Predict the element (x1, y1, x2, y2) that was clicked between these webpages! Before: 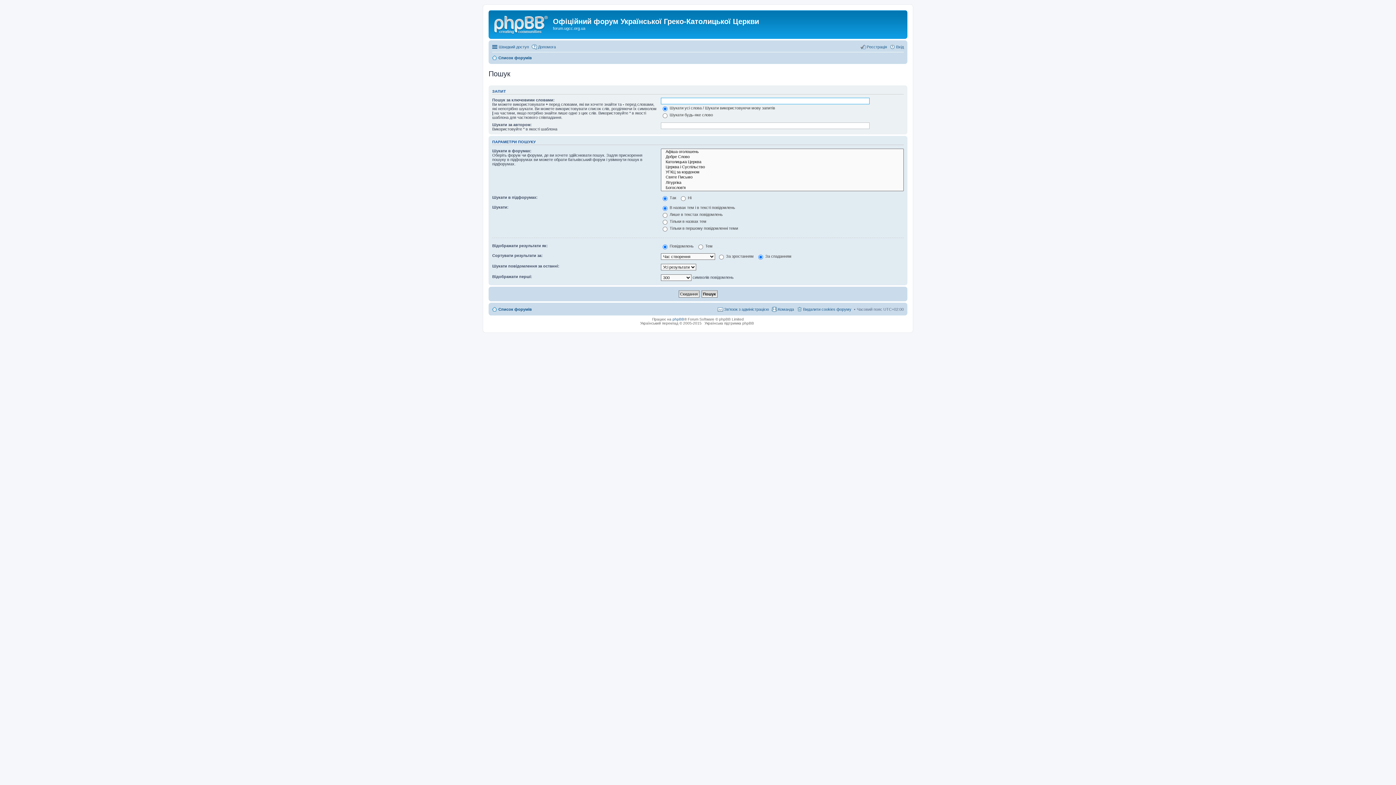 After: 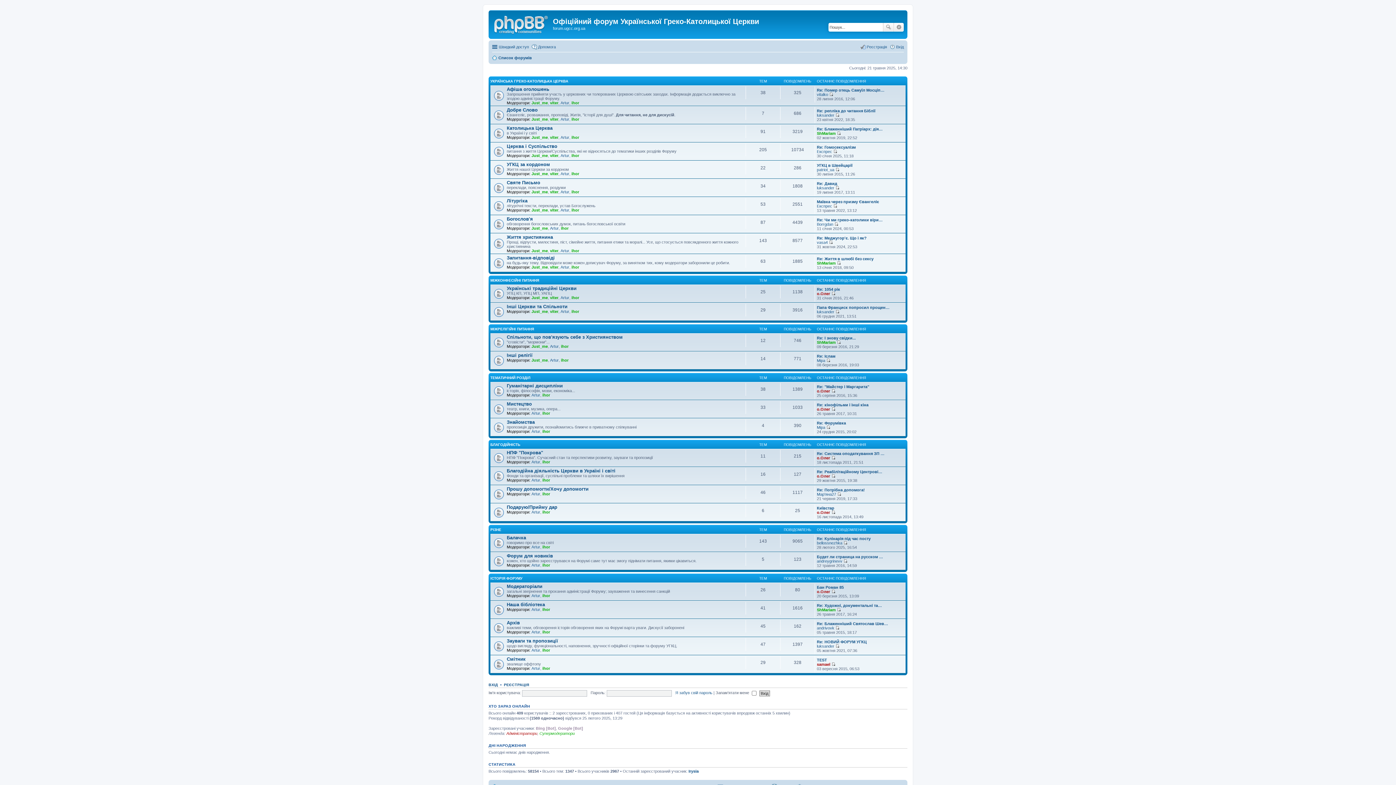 Action: bbox: (490, 12, 553, 35)